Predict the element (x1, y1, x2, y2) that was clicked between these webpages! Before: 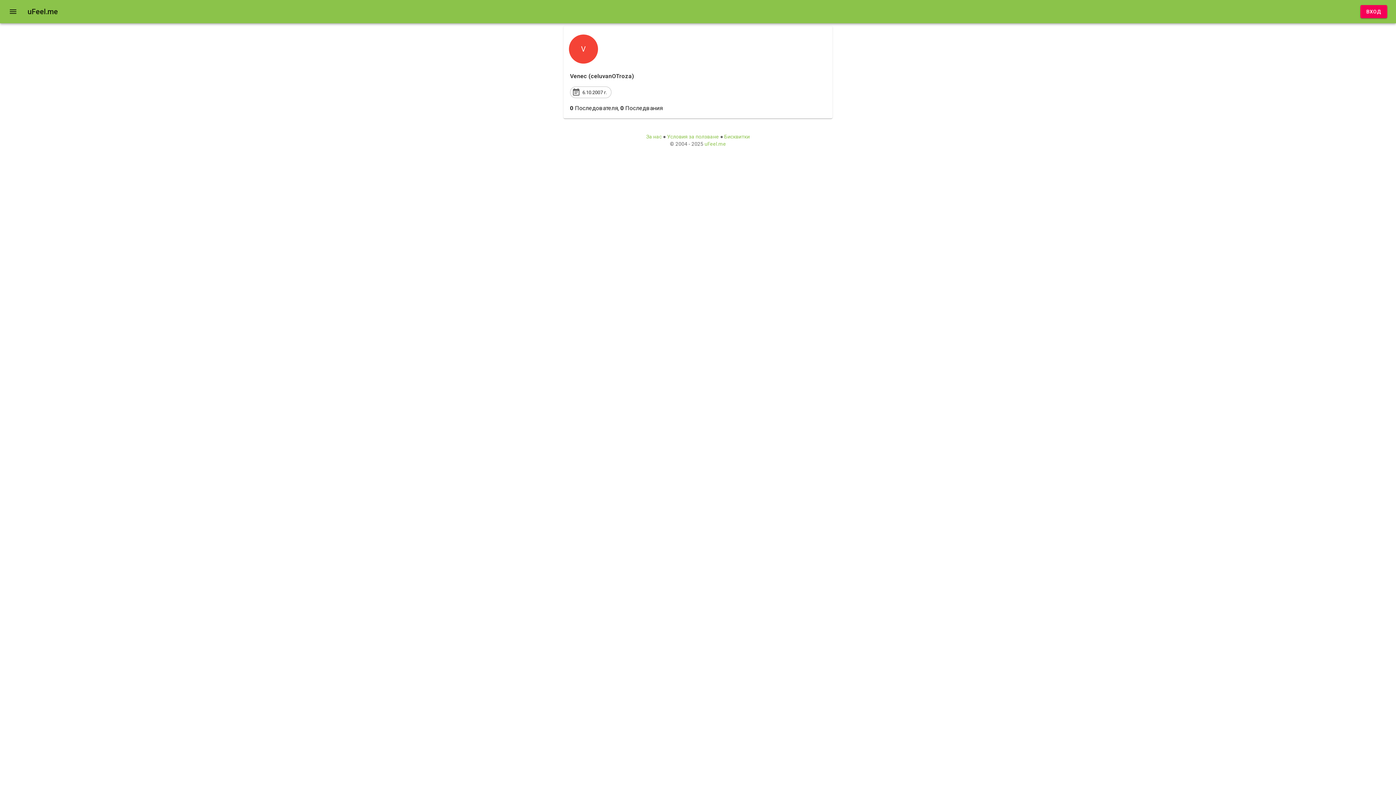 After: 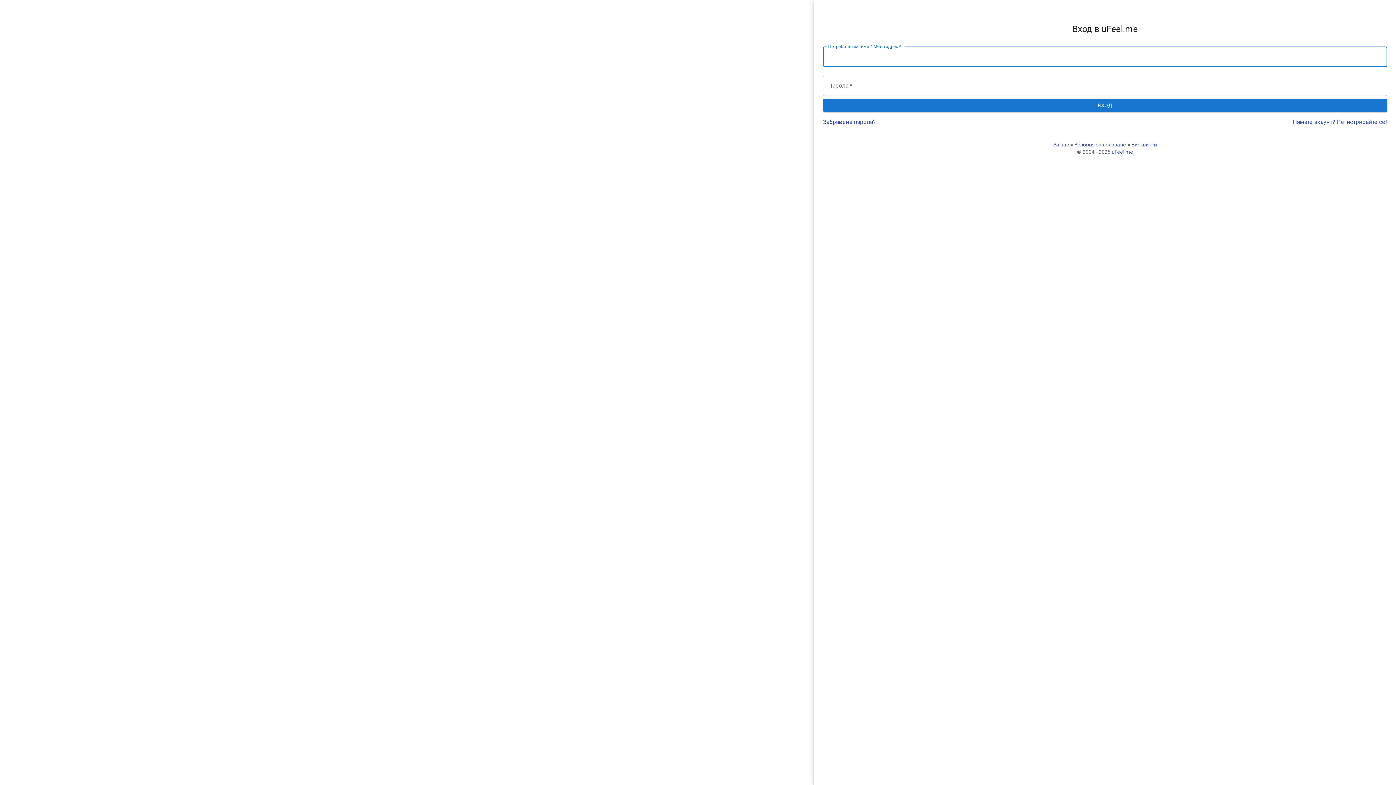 Action: label: ВХОД bbox: (1360, 5, 1387, 18)